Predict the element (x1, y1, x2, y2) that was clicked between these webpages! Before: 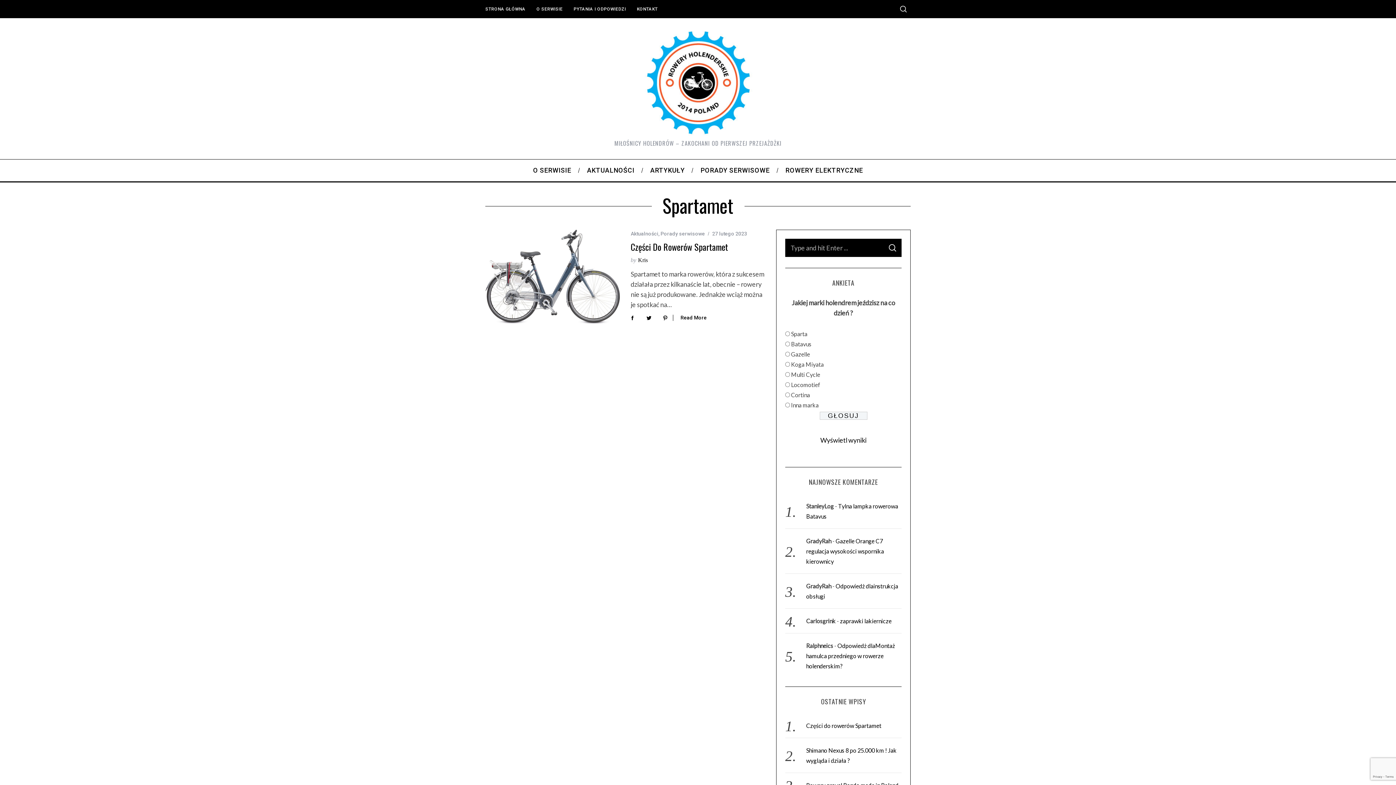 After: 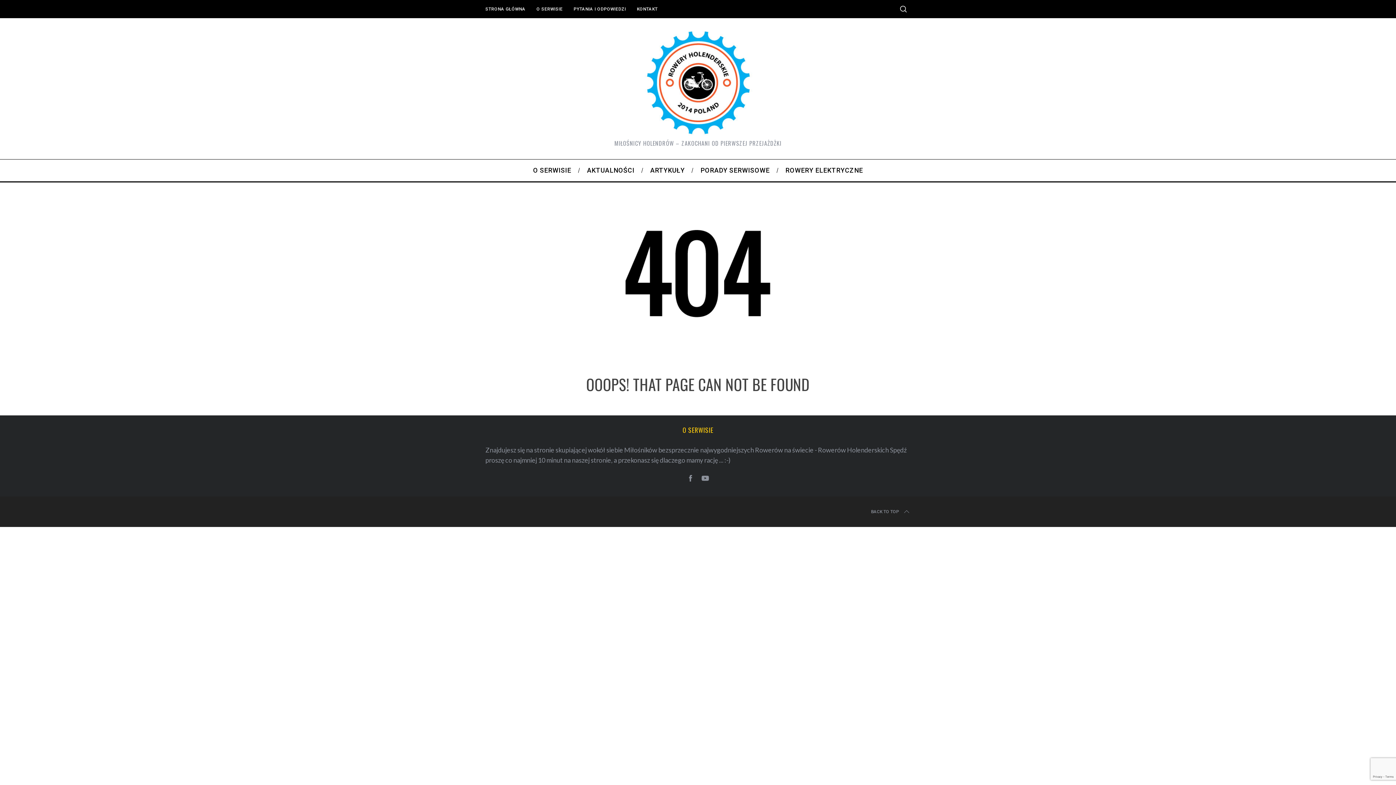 Action: bbox: (840, 617, 891, 624) label: zaprawki lakiernicze